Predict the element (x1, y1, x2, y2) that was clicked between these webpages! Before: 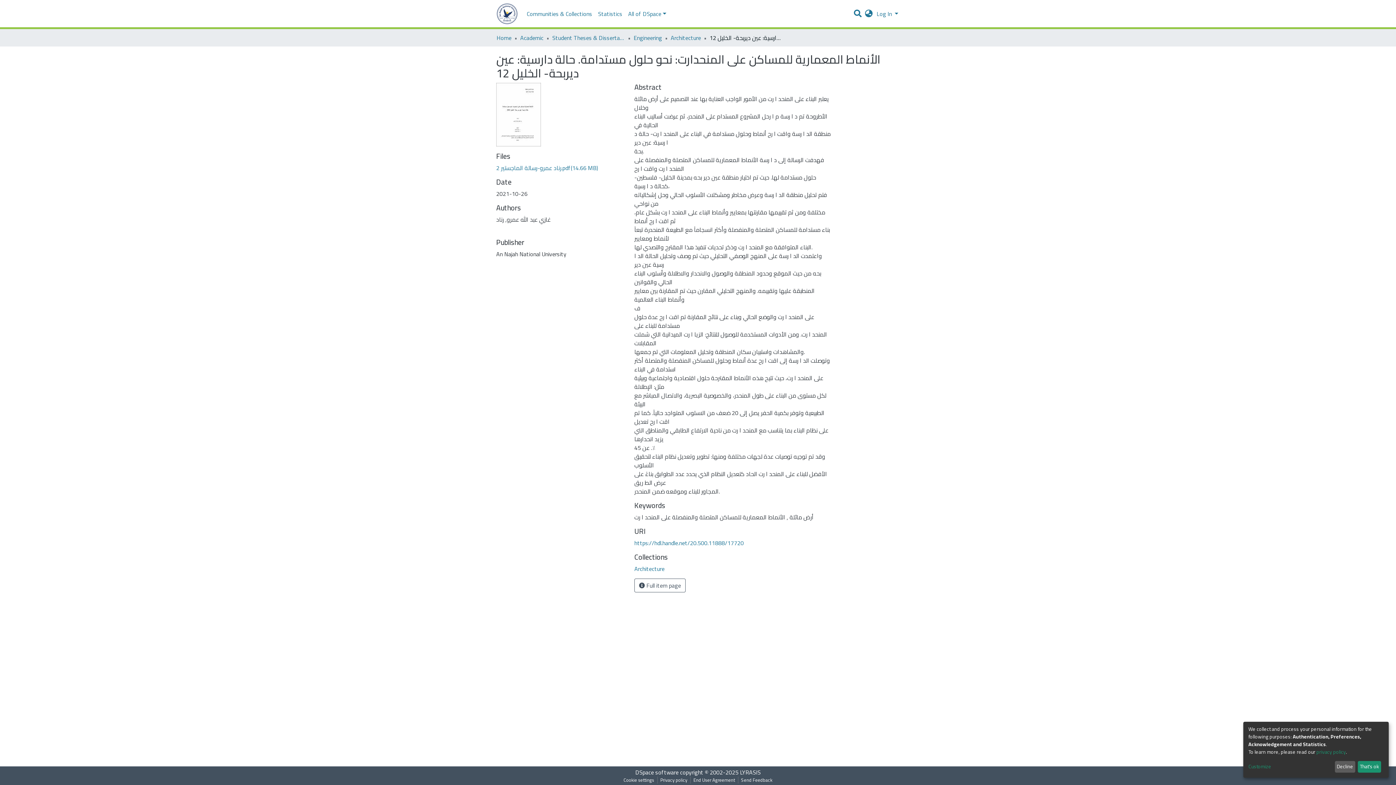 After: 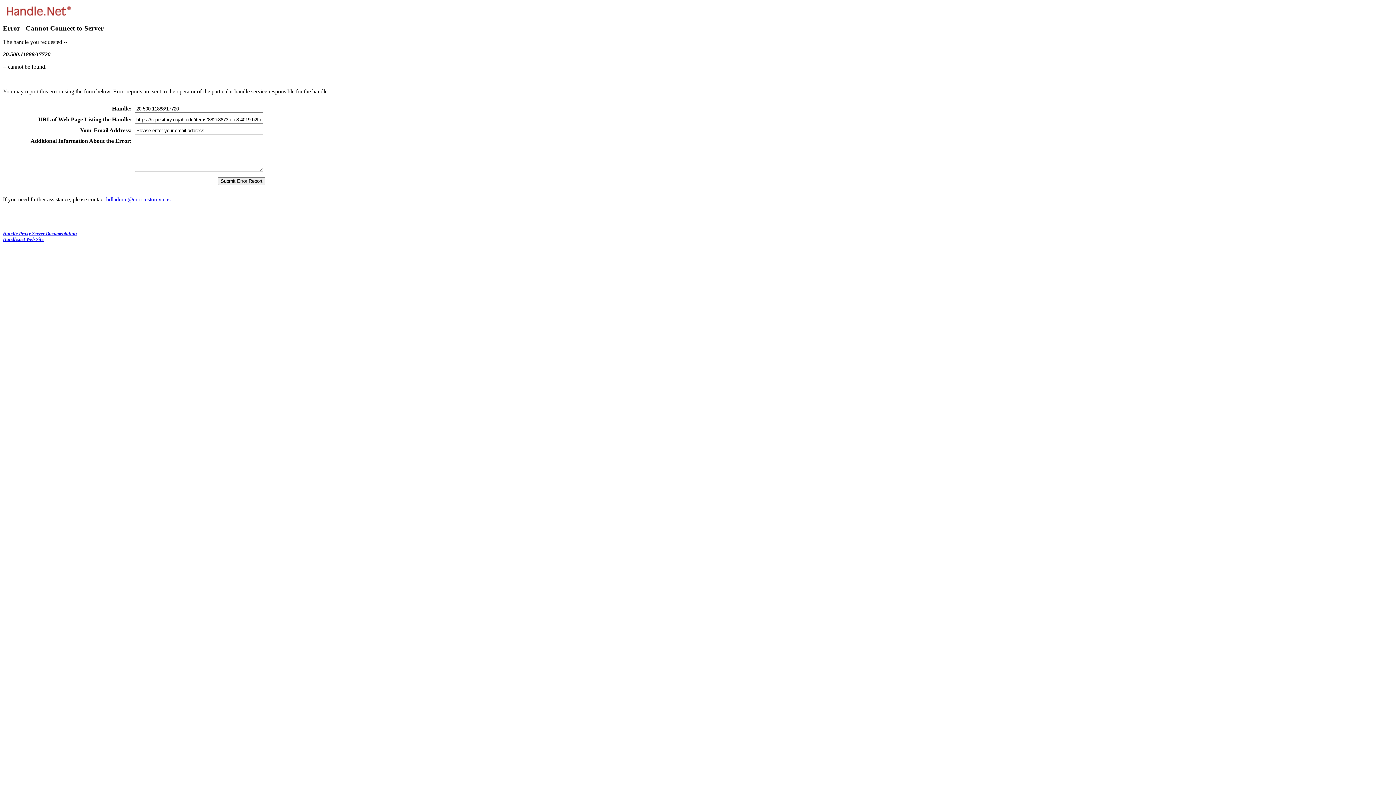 Action: label: https://hdl.handle.net/20.500.11888/17720 bbox: (634, 537, 744, 548)